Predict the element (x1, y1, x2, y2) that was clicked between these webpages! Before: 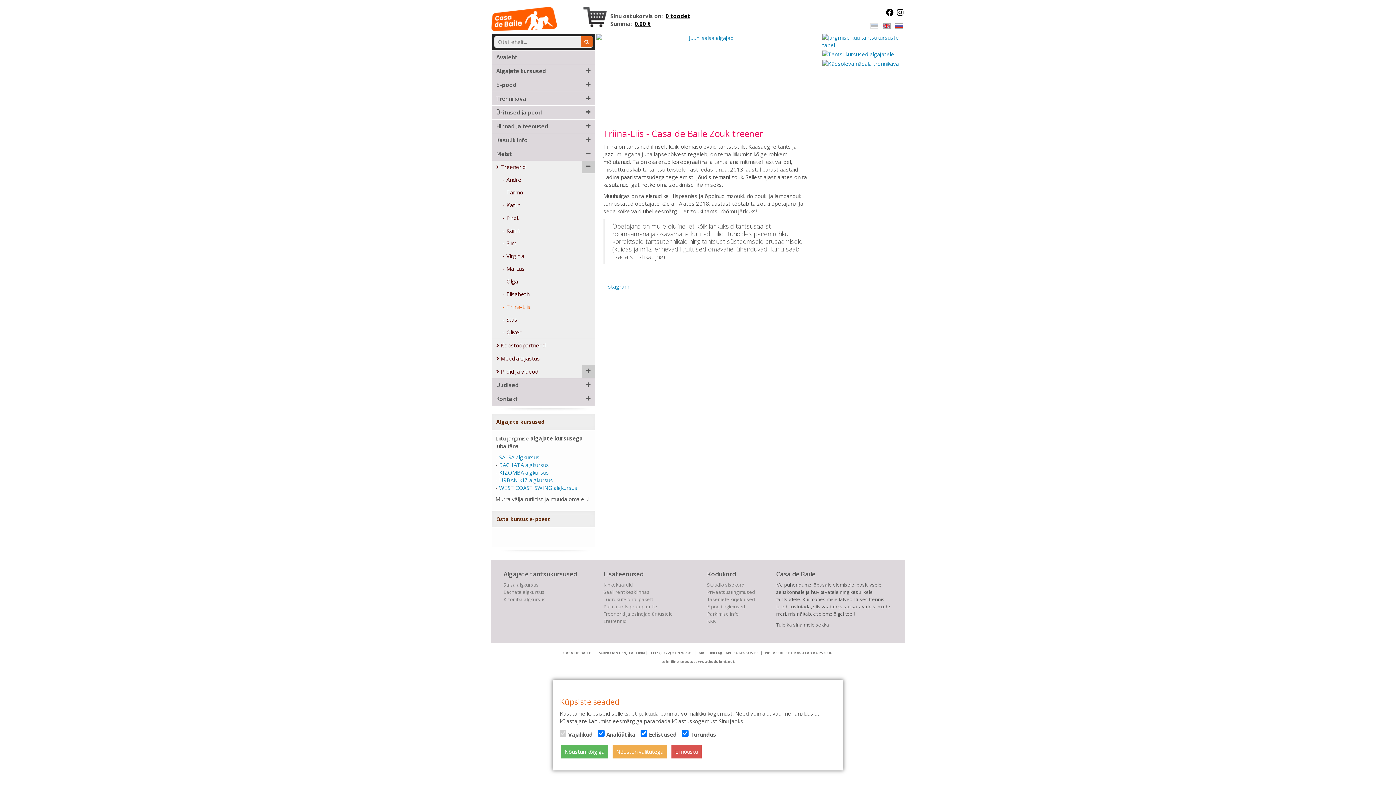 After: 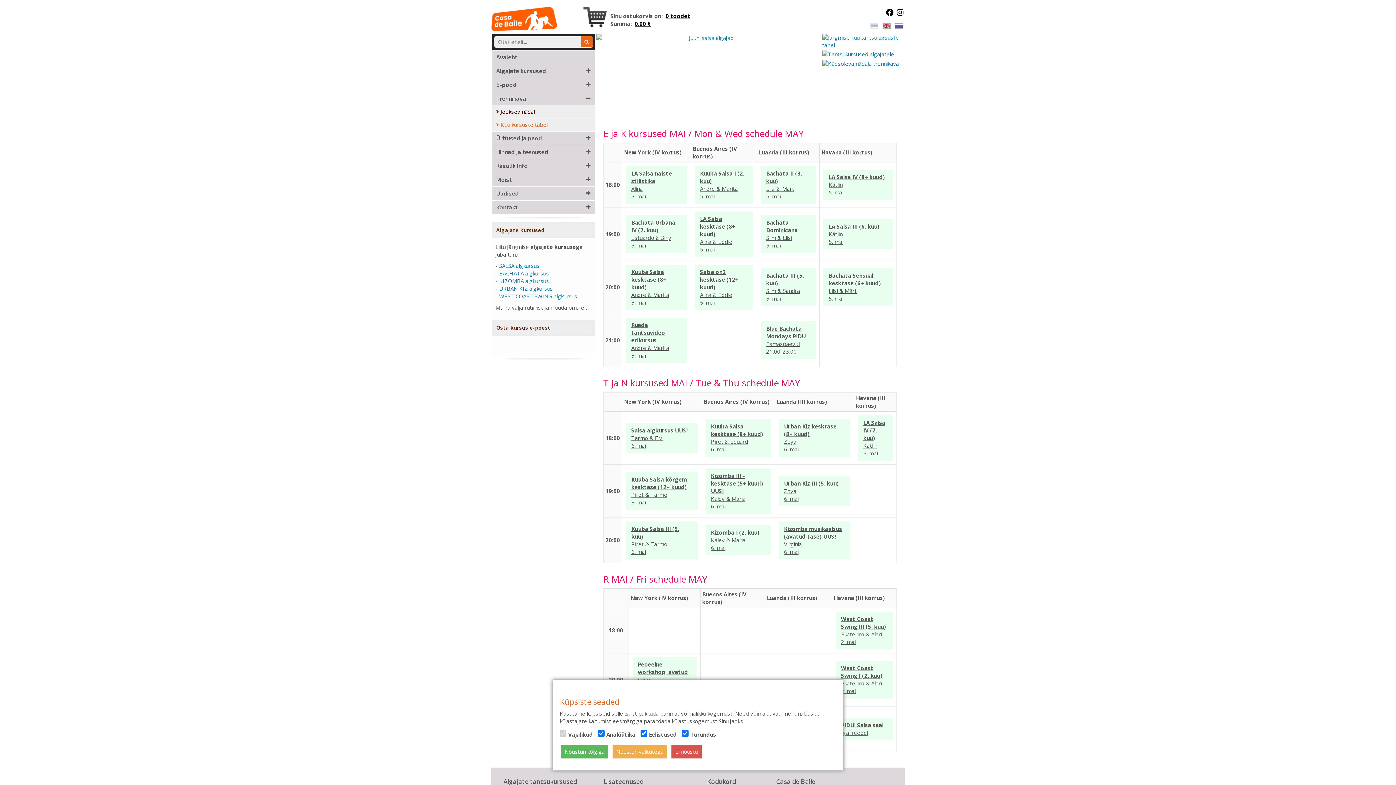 Action: bbox: (822, 33, 904, 49)